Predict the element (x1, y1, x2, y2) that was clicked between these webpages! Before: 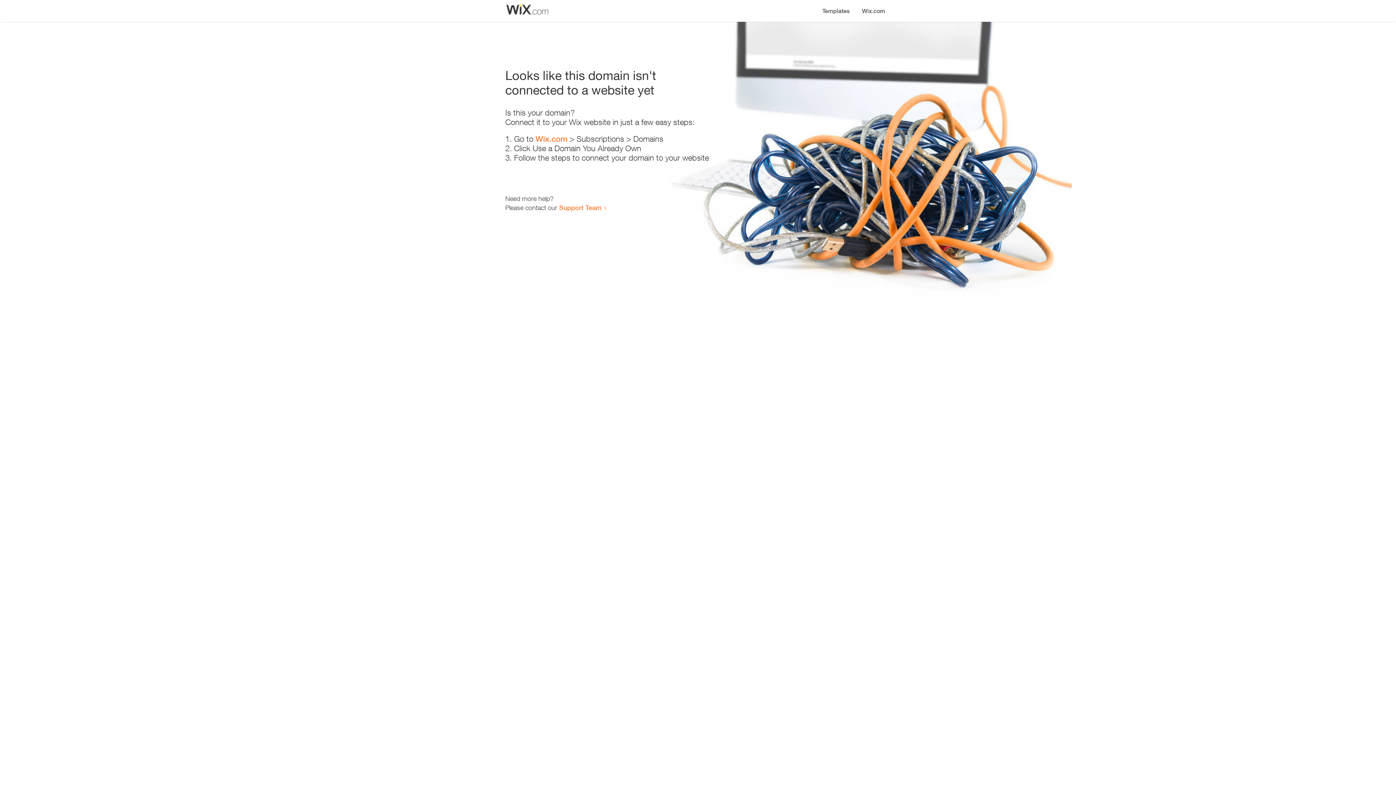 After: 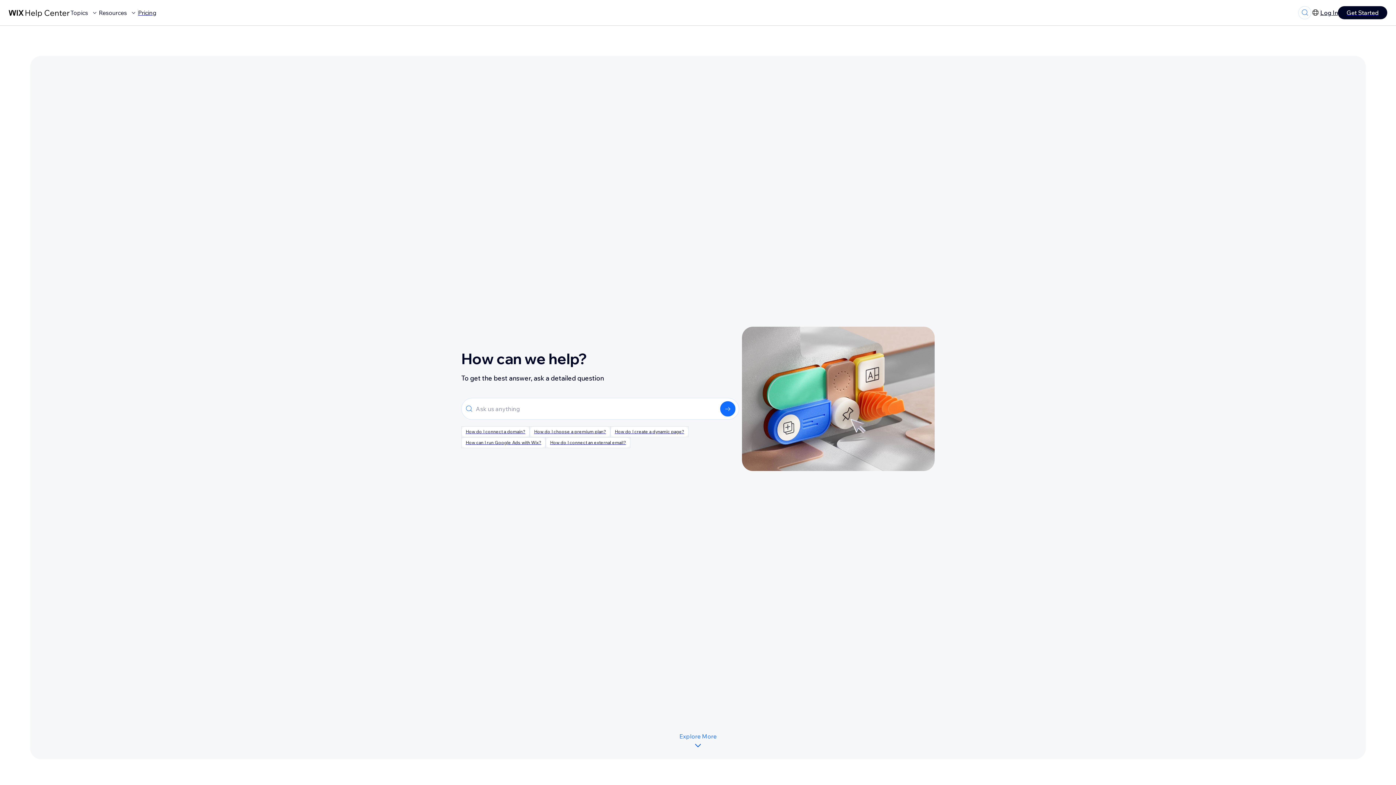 Action: bbox: (559, 203, 601, 211) label: Support Team